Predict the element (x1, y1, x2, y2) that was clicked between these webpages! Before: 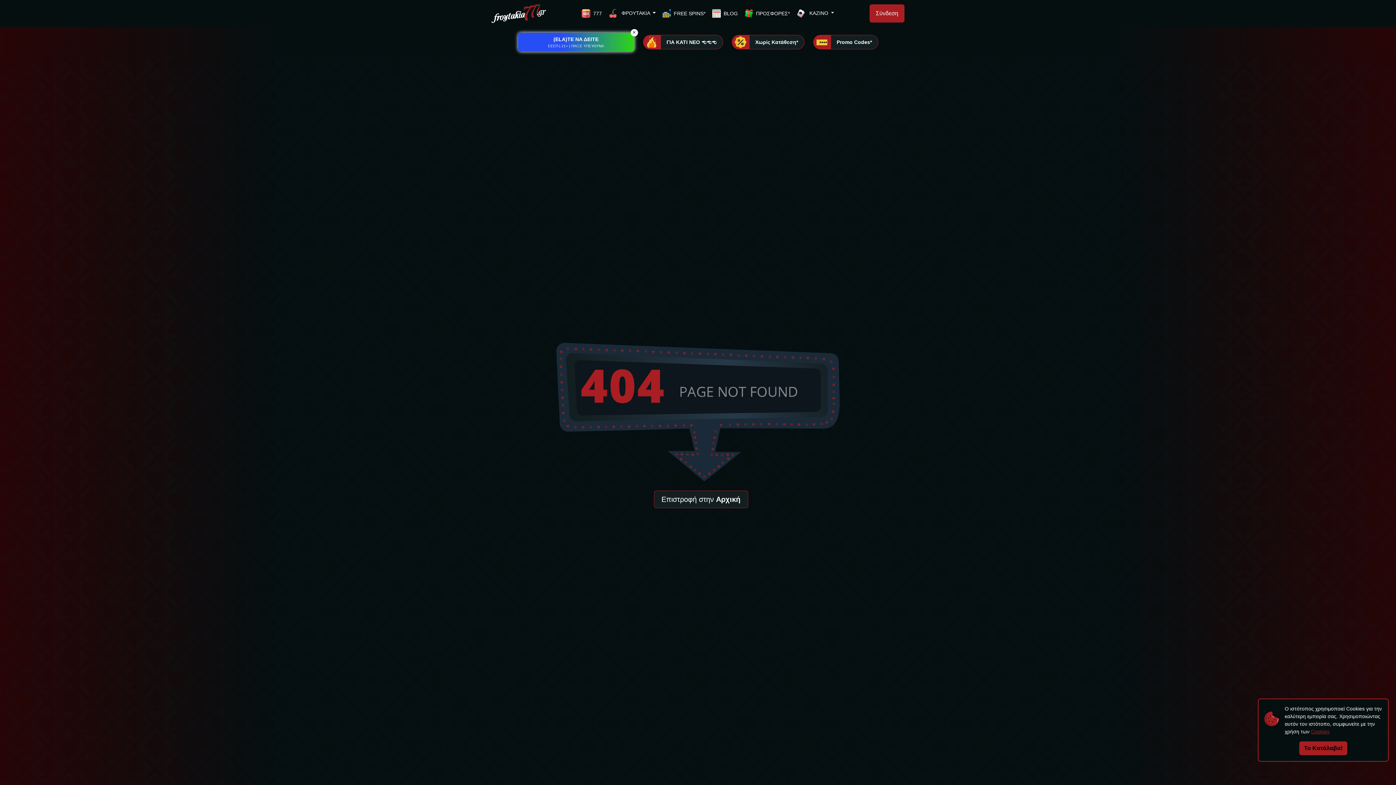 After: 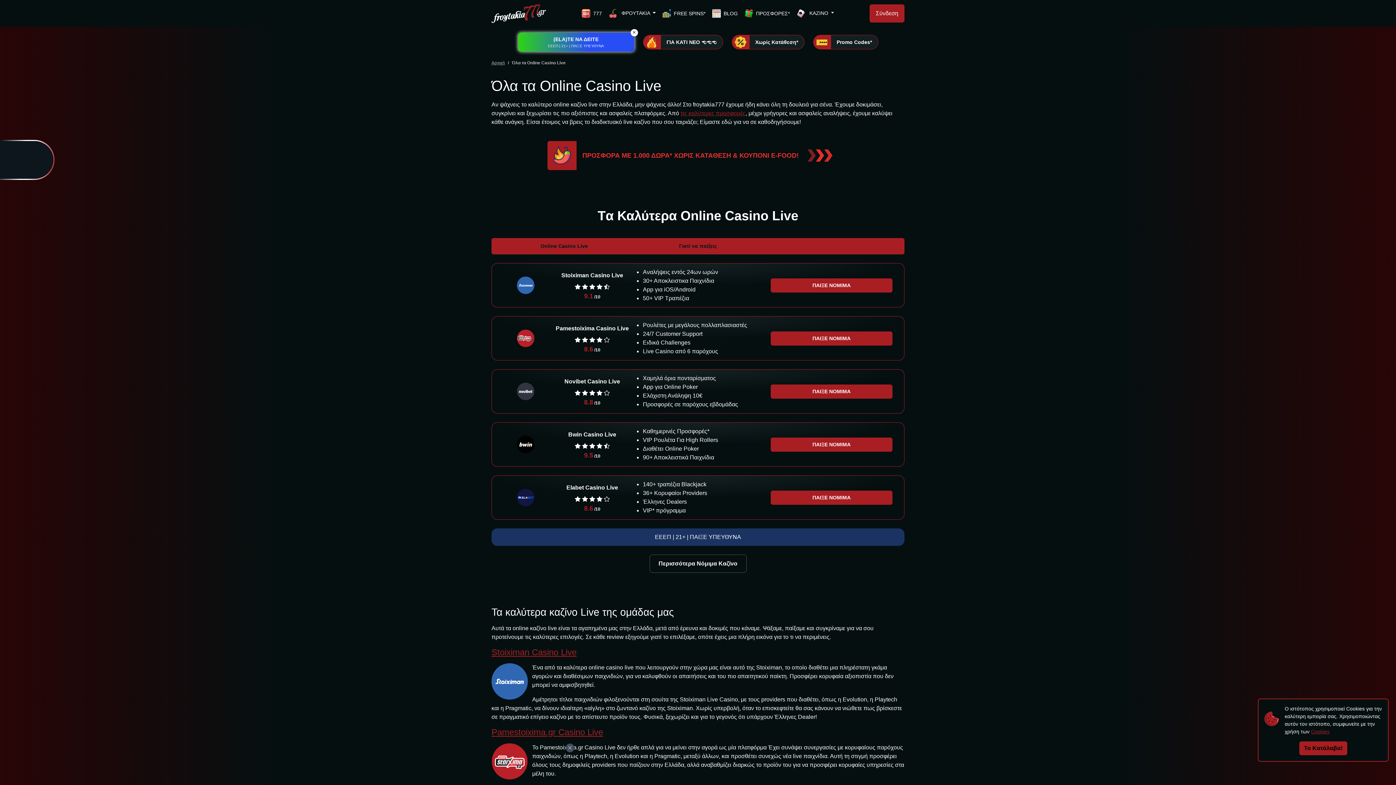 Action: bbox: (793, 5, 837, 21) label:  ΚΑΖΙΝΟ 